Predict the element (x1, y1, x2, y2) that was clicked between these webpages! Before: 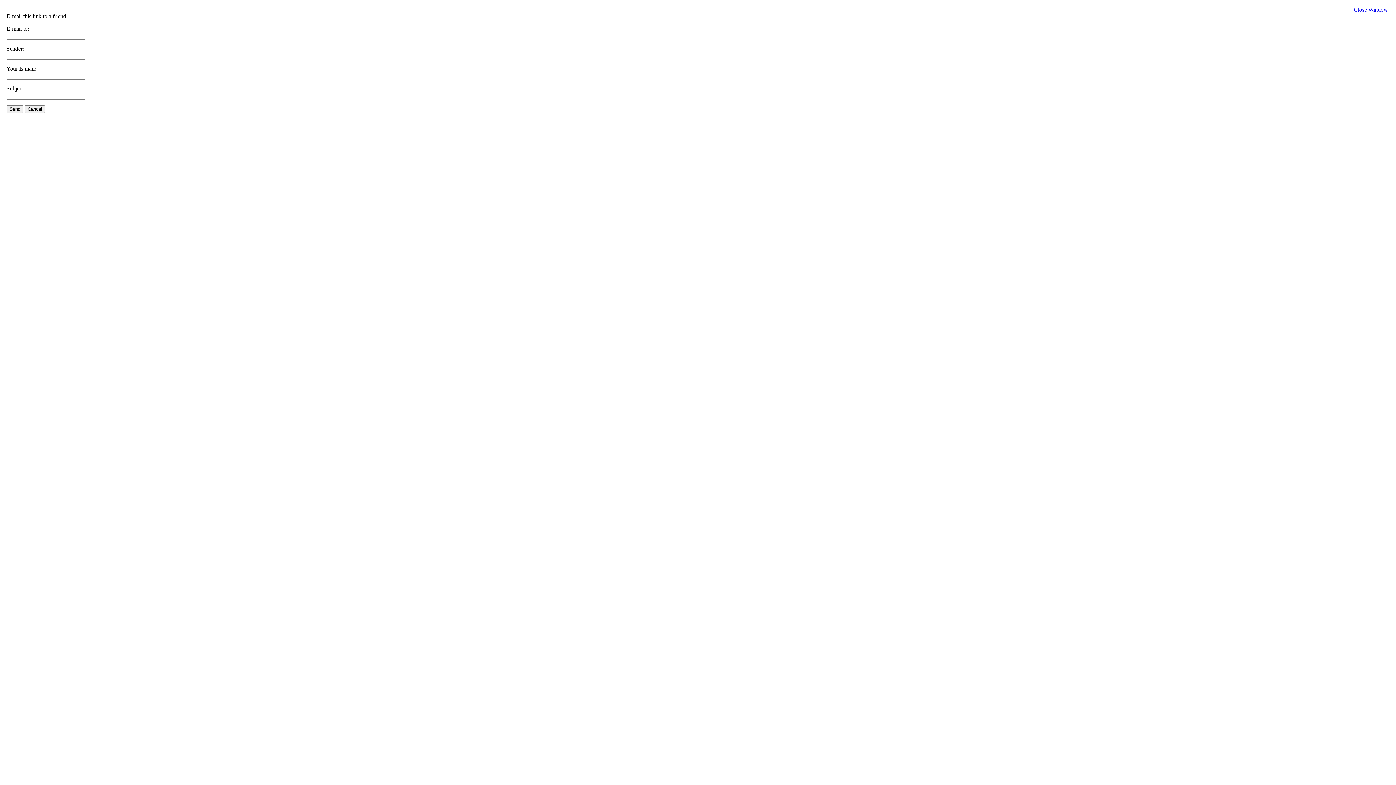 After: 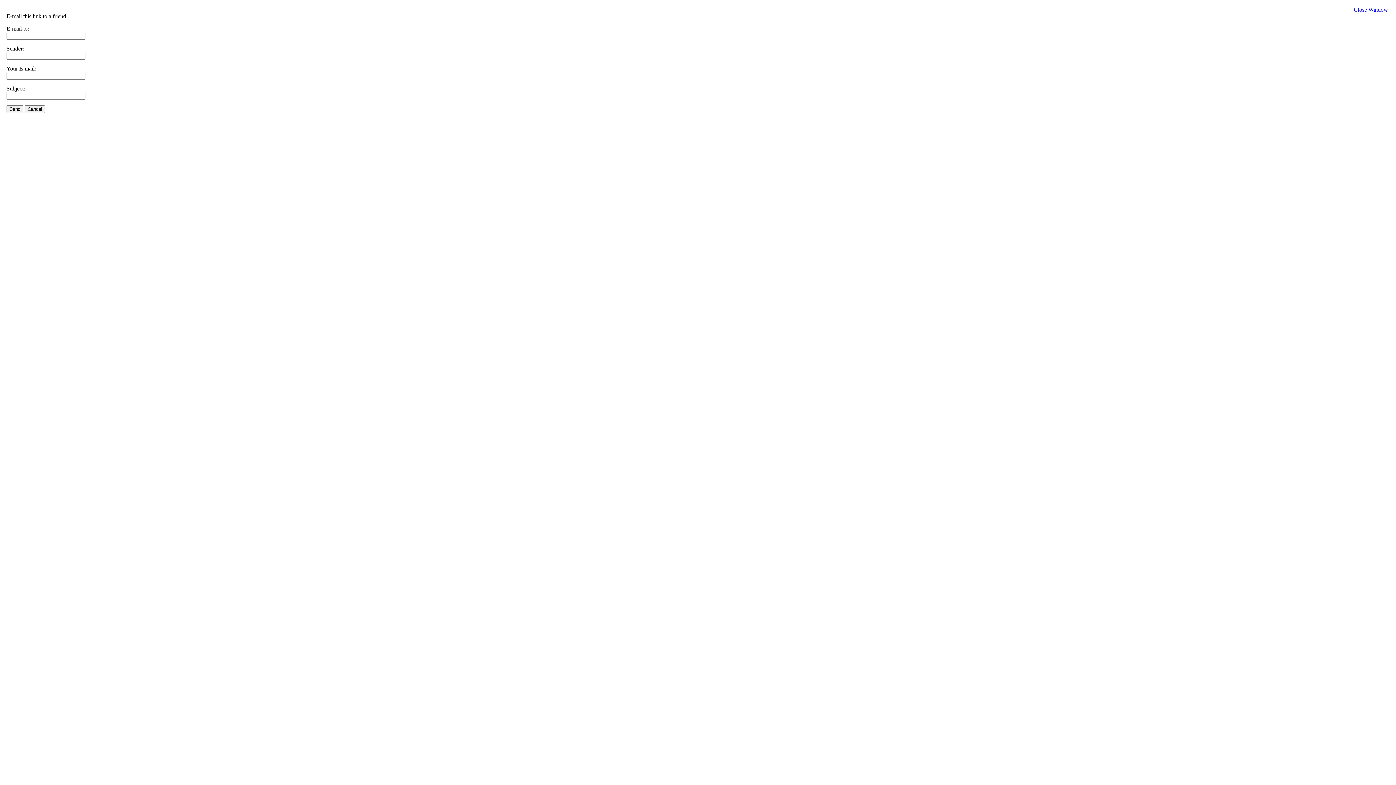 Action: label: Close Window  bbox: (1354, 6, 1389, 12)